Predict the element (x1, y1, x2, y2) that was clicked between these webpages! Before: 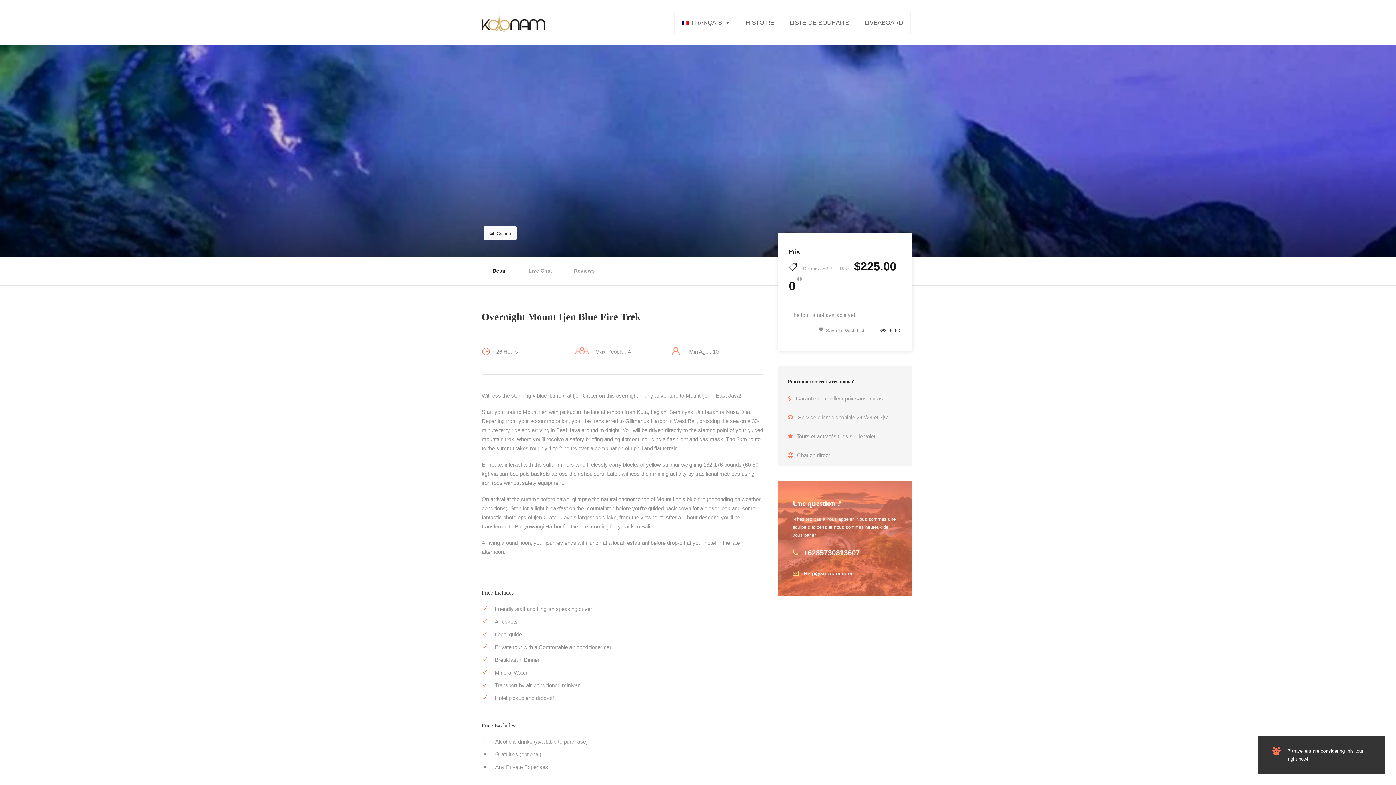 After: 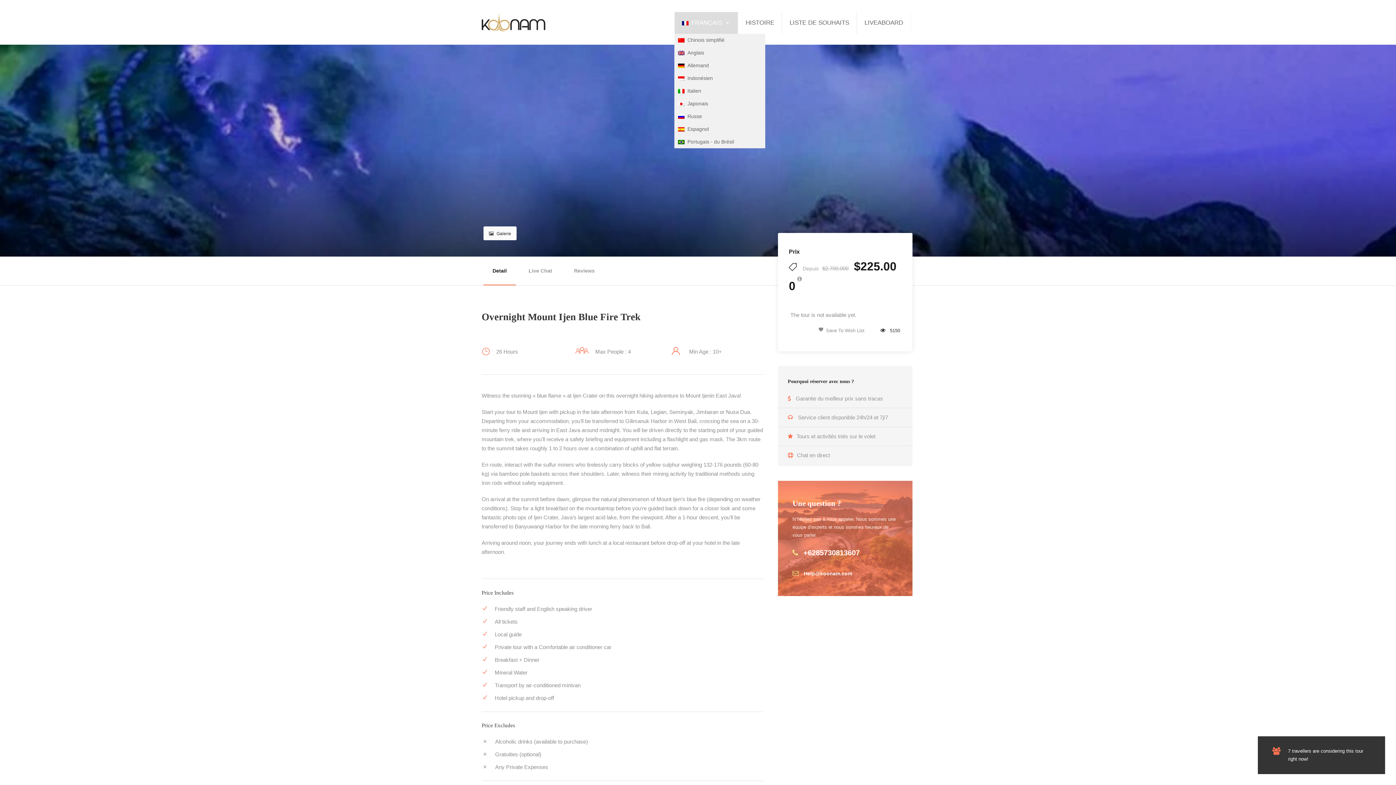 Action: bbox: (674, 12, 738, 33) label: FRANÇAIS